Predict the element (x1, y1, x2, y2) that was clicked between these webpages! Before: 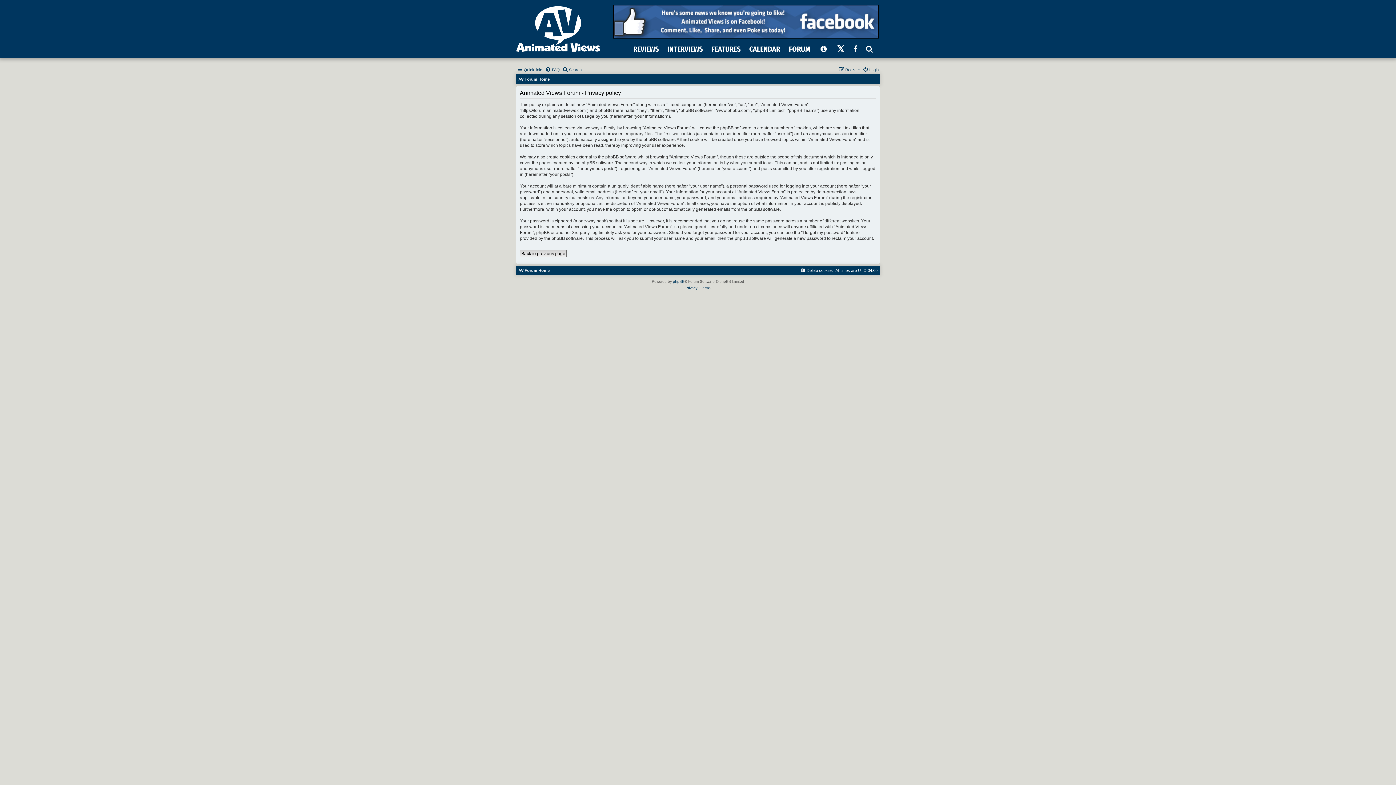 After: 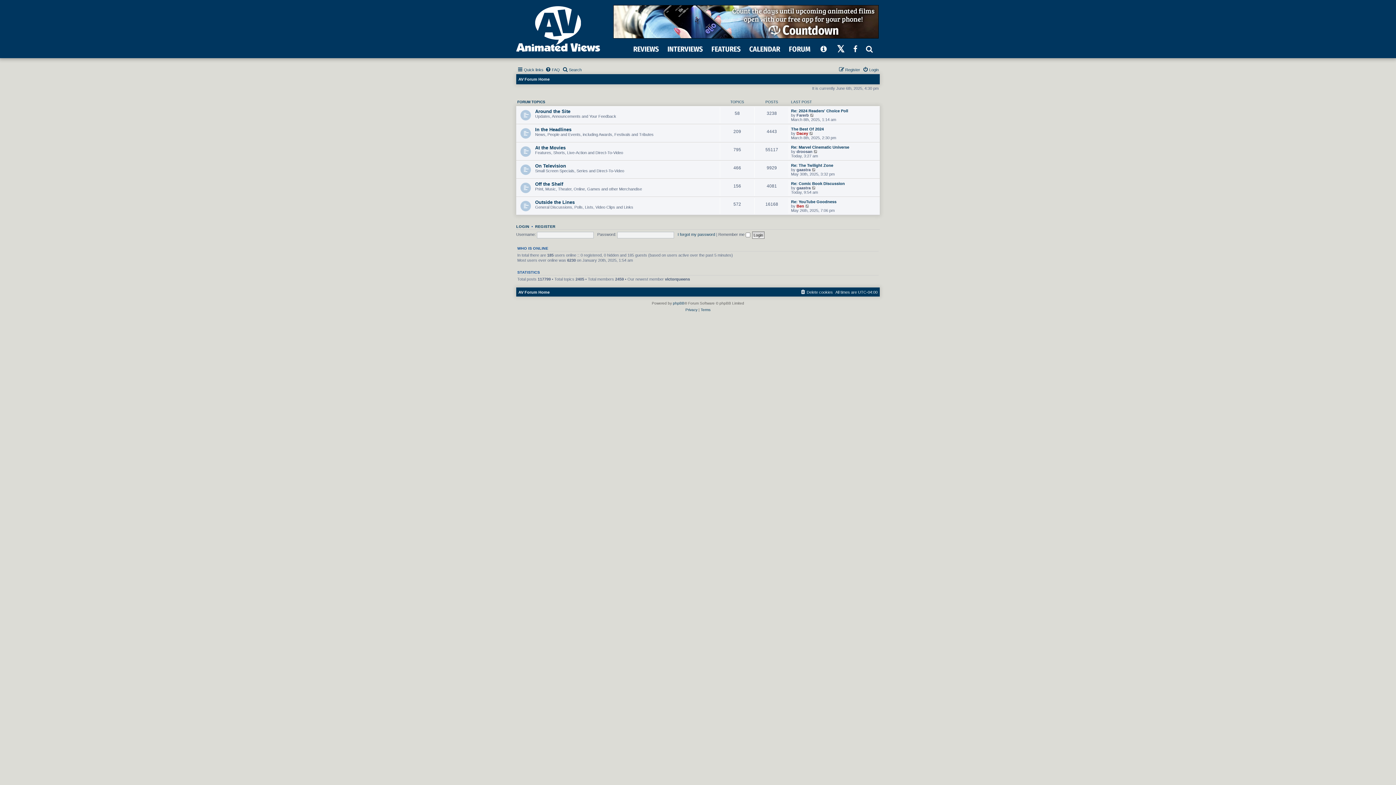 Action: label: AV Forum Home bbox: (518, 266, 549, 274)